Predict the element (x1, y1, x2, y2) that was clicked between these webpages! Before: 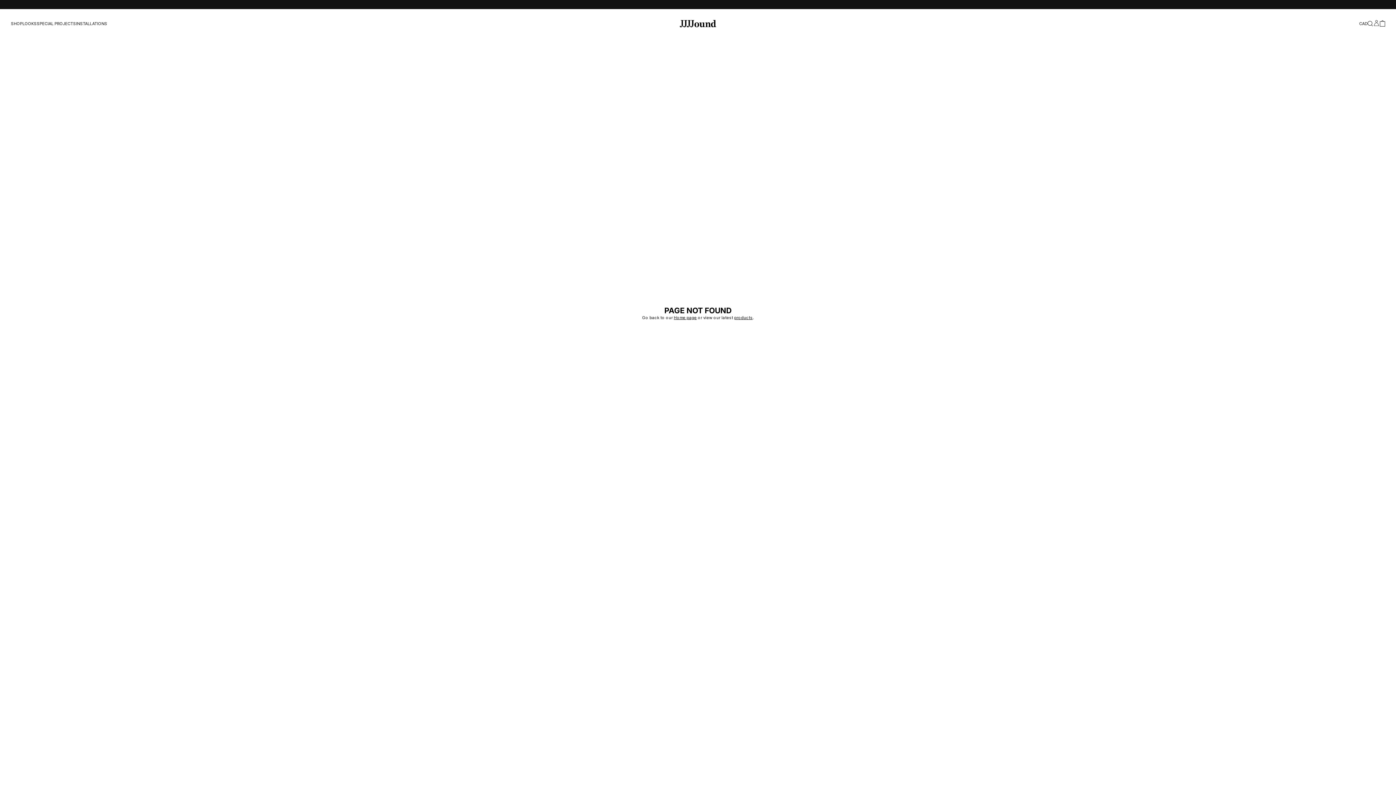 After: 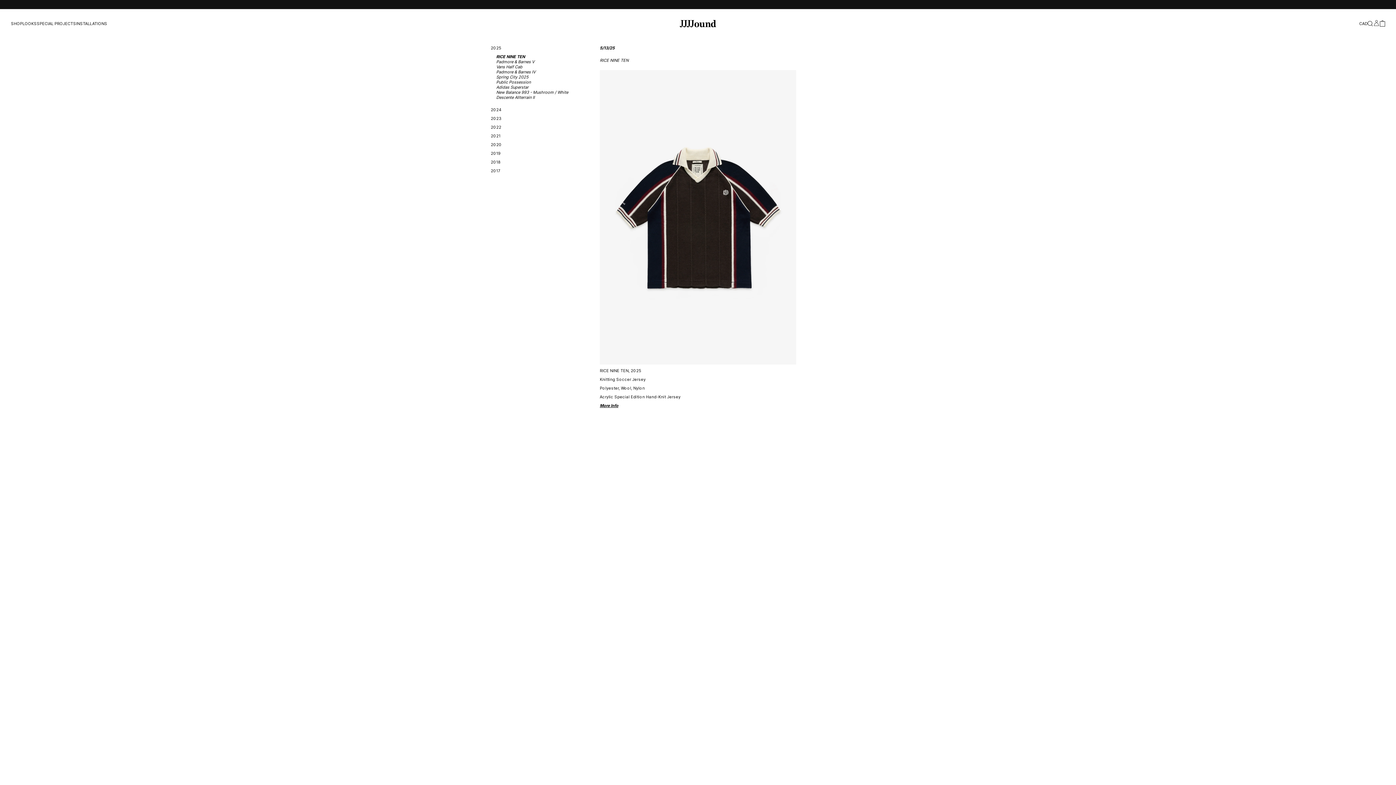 Action: label: SPECIAL PROJECTS bbox: (36, 21, 76, 26)